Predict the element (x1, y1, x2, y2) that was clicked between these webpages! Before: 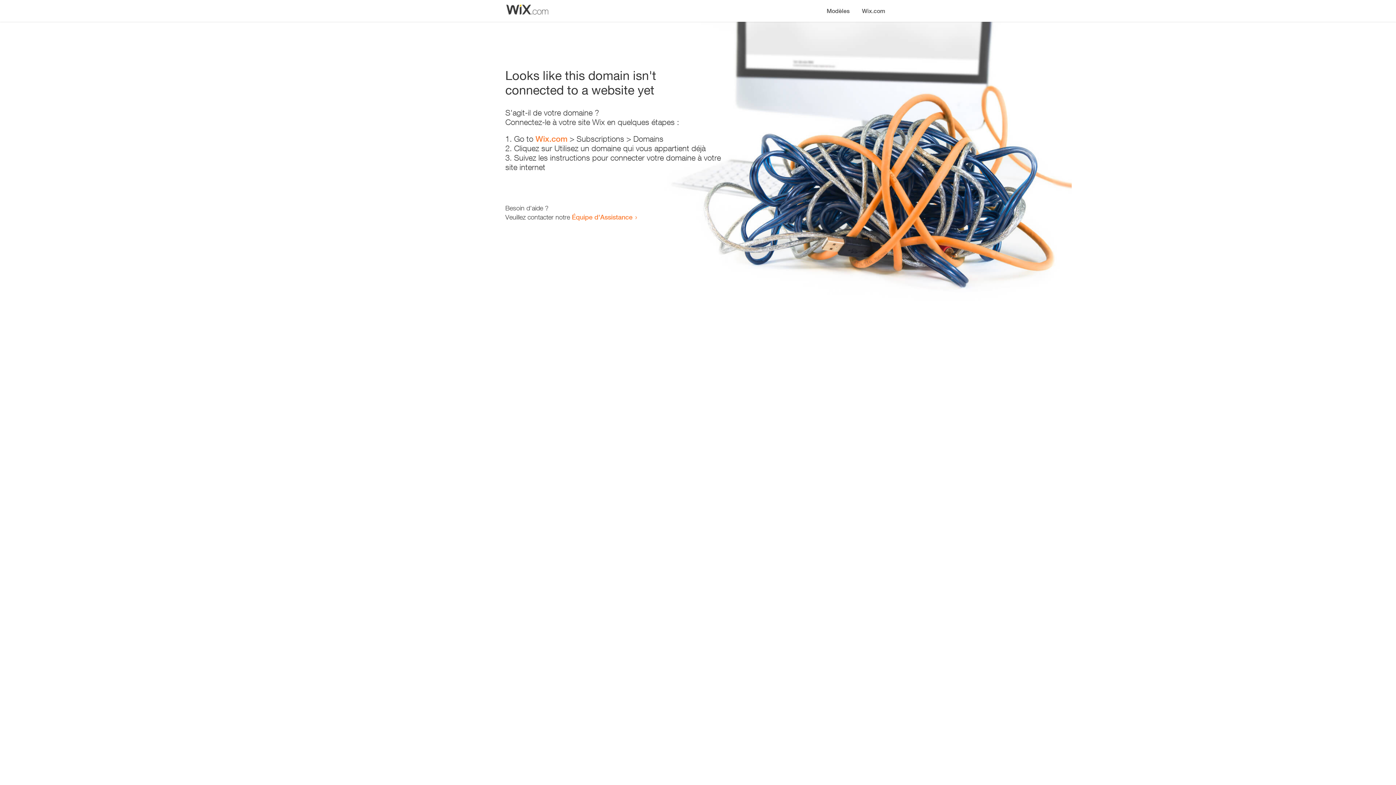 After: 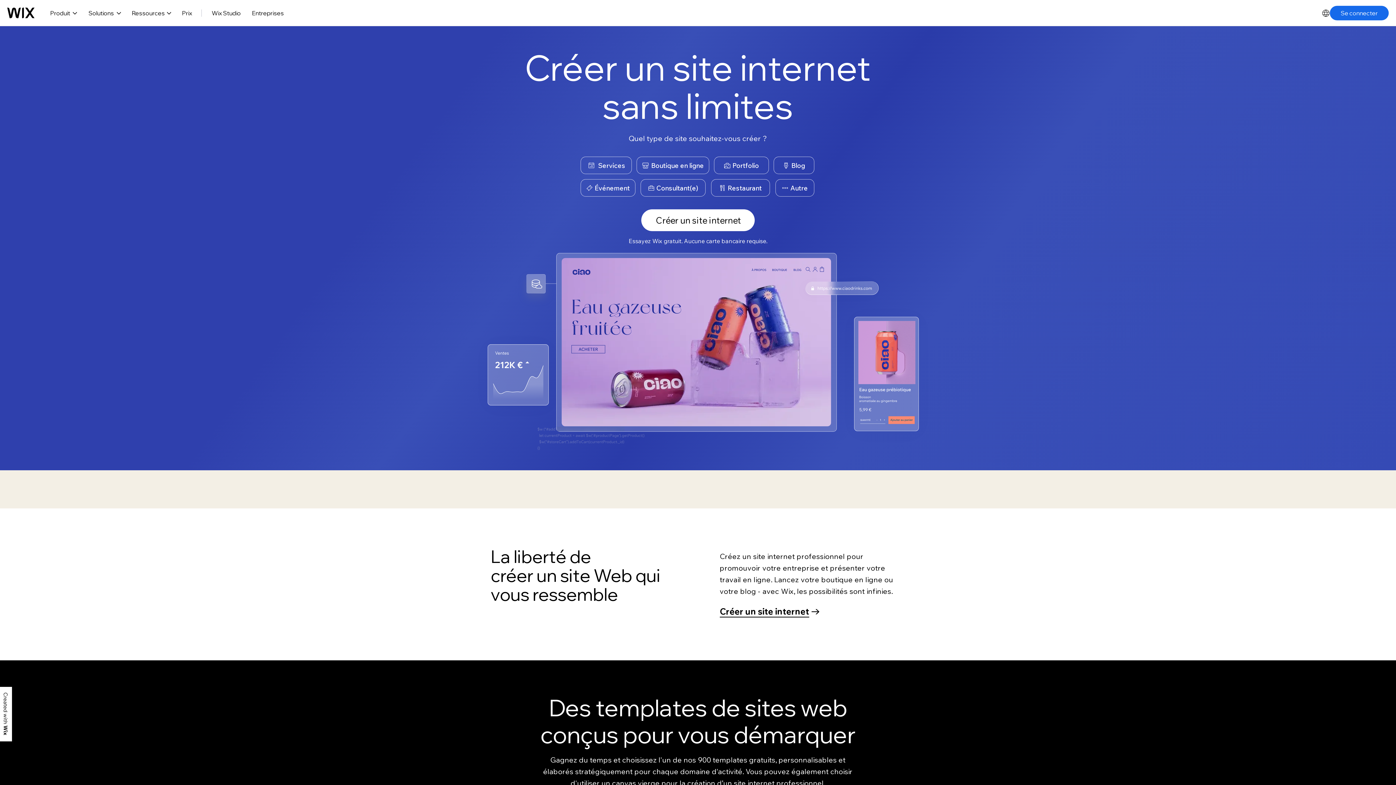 Action: label: Wix.com bbox: (535, 134, 567, 143)